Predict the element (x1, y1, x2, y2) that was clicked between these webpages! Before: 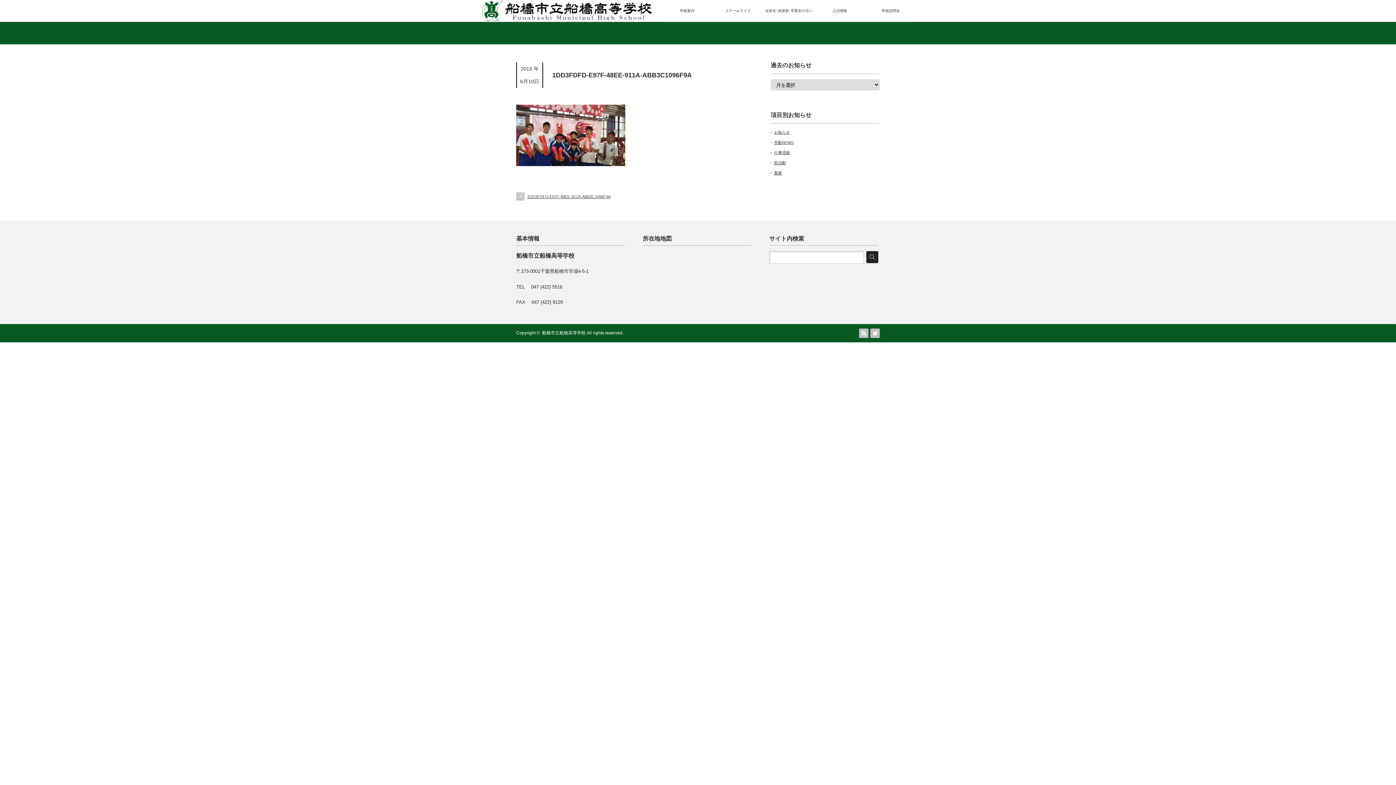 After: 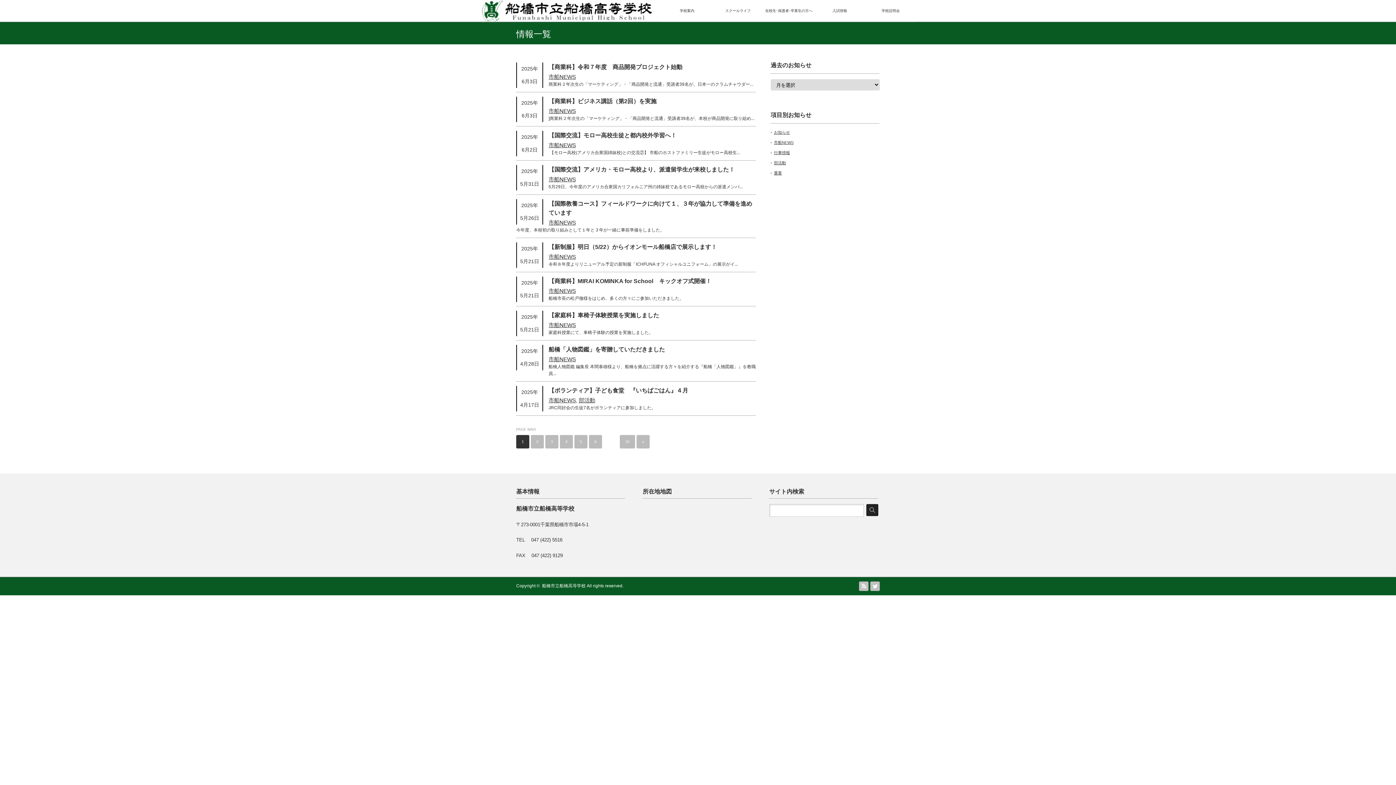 Action: label: 市船NEWS bbox: (774, 140, 793, 144)